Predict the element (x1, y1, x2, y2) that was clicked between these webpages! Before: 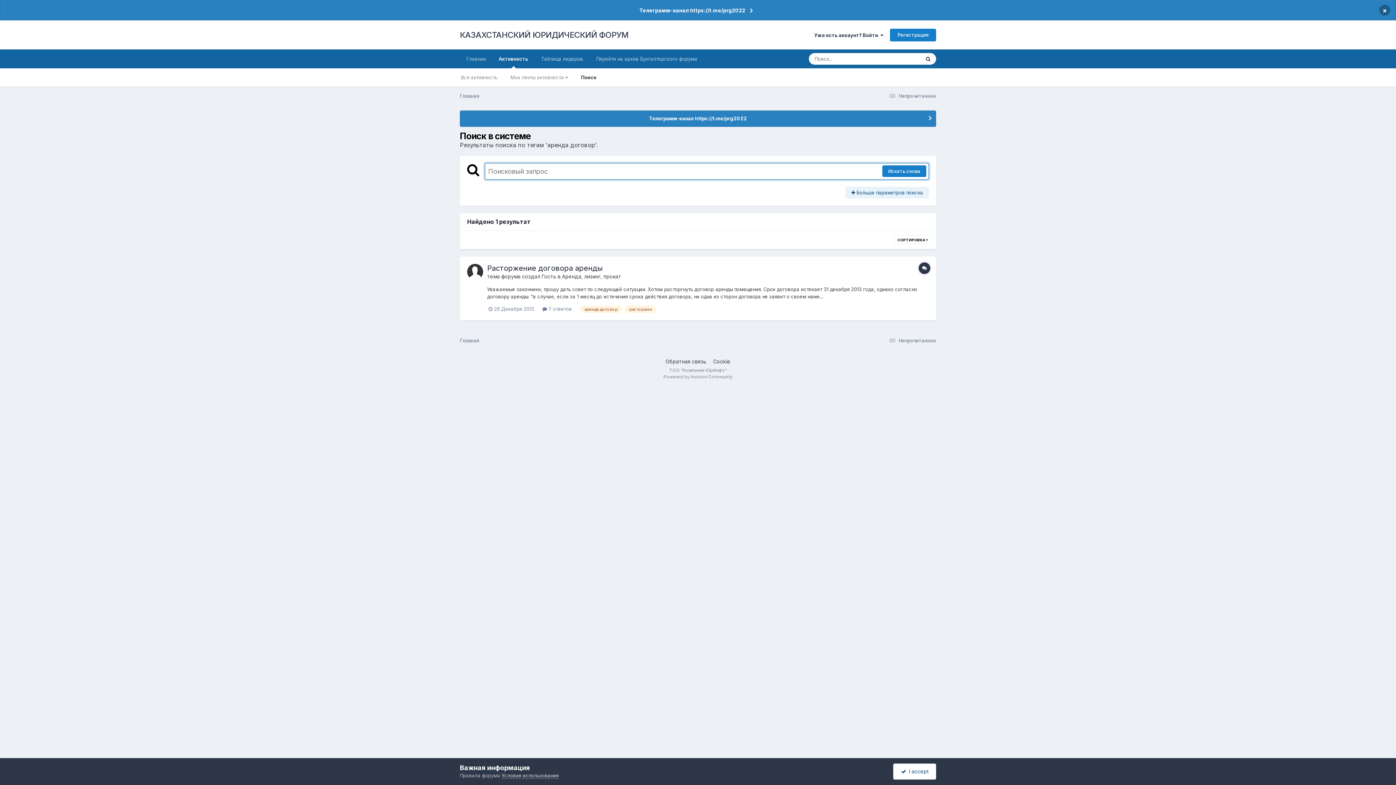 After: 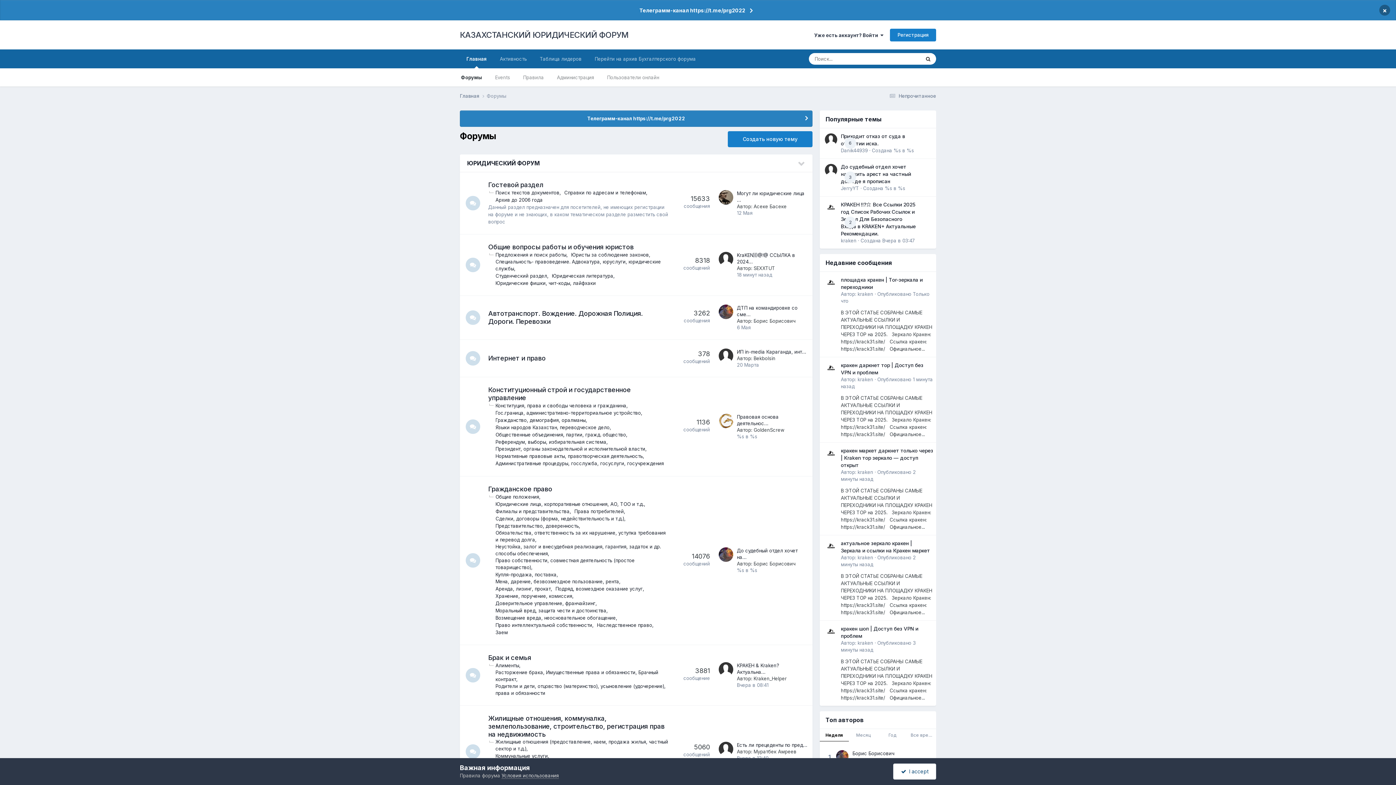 Action: bbox: (460, 20, 628, 49) label: КАЗАХСТАНСКИЙ ЮРИДИЧЕСКИЙ ФОРУМ